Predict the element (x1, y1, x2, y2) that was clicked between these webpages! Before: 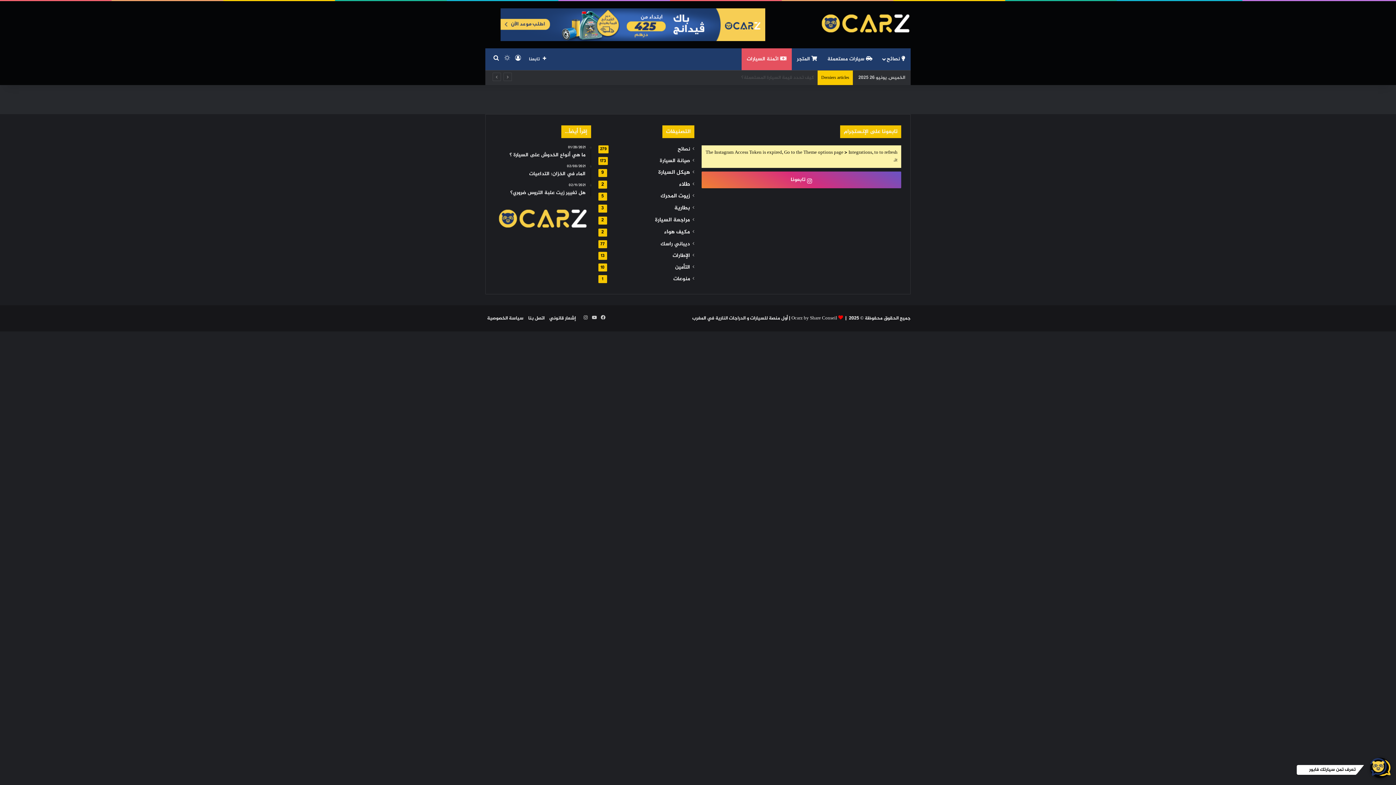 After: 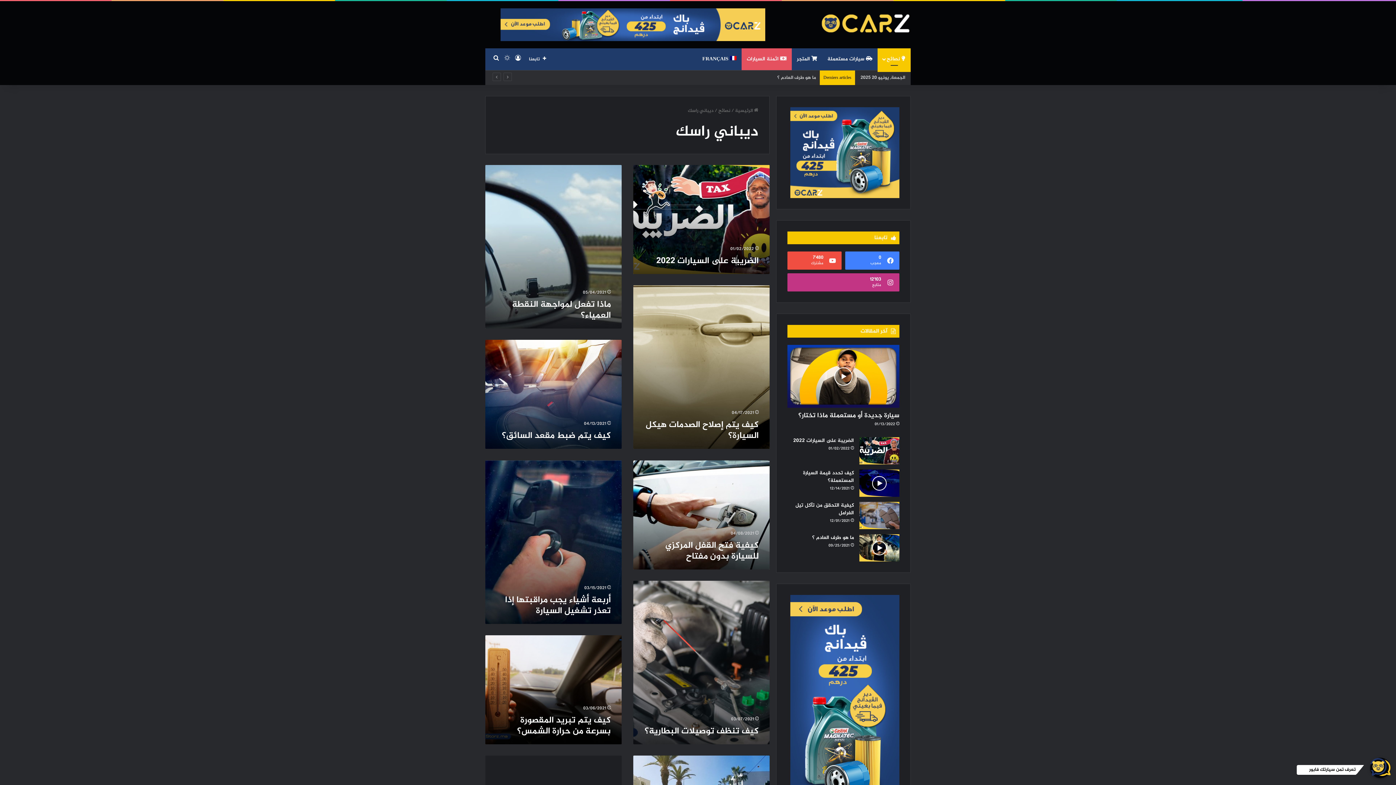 Action: bbox: (660, 240, 690, 248) label: ديباني راسك